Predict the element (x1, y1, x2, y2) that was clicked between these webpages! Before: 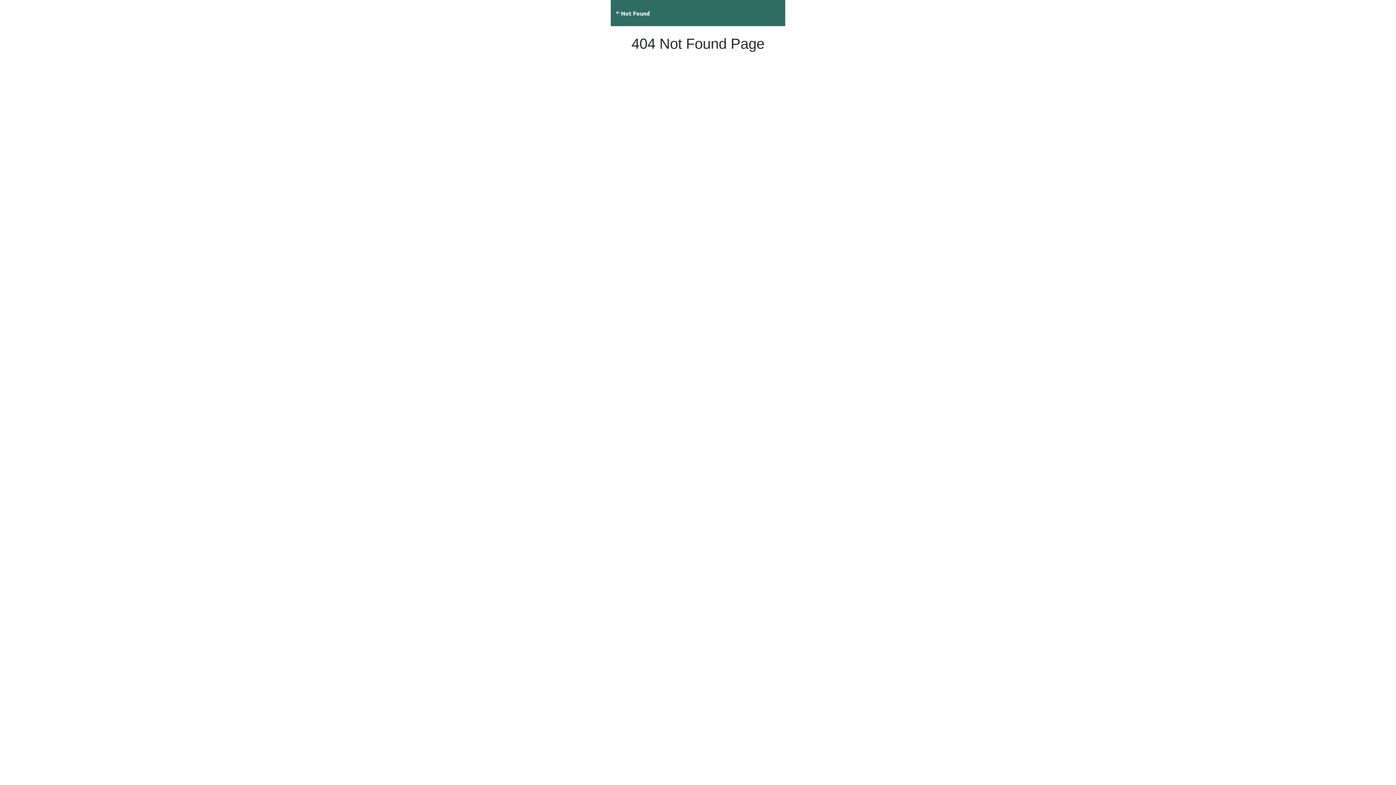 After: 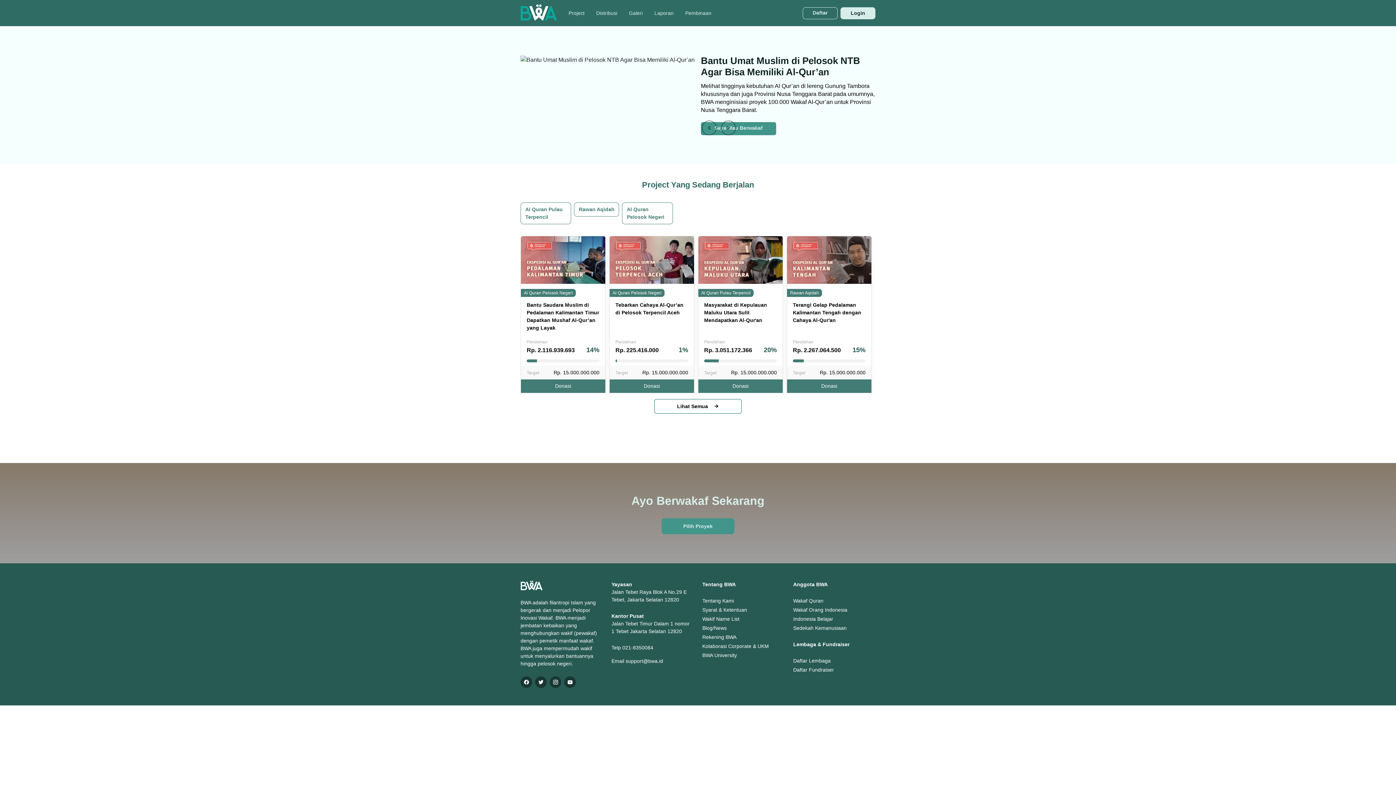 Action: bbox: (615, 8, 621, 18)